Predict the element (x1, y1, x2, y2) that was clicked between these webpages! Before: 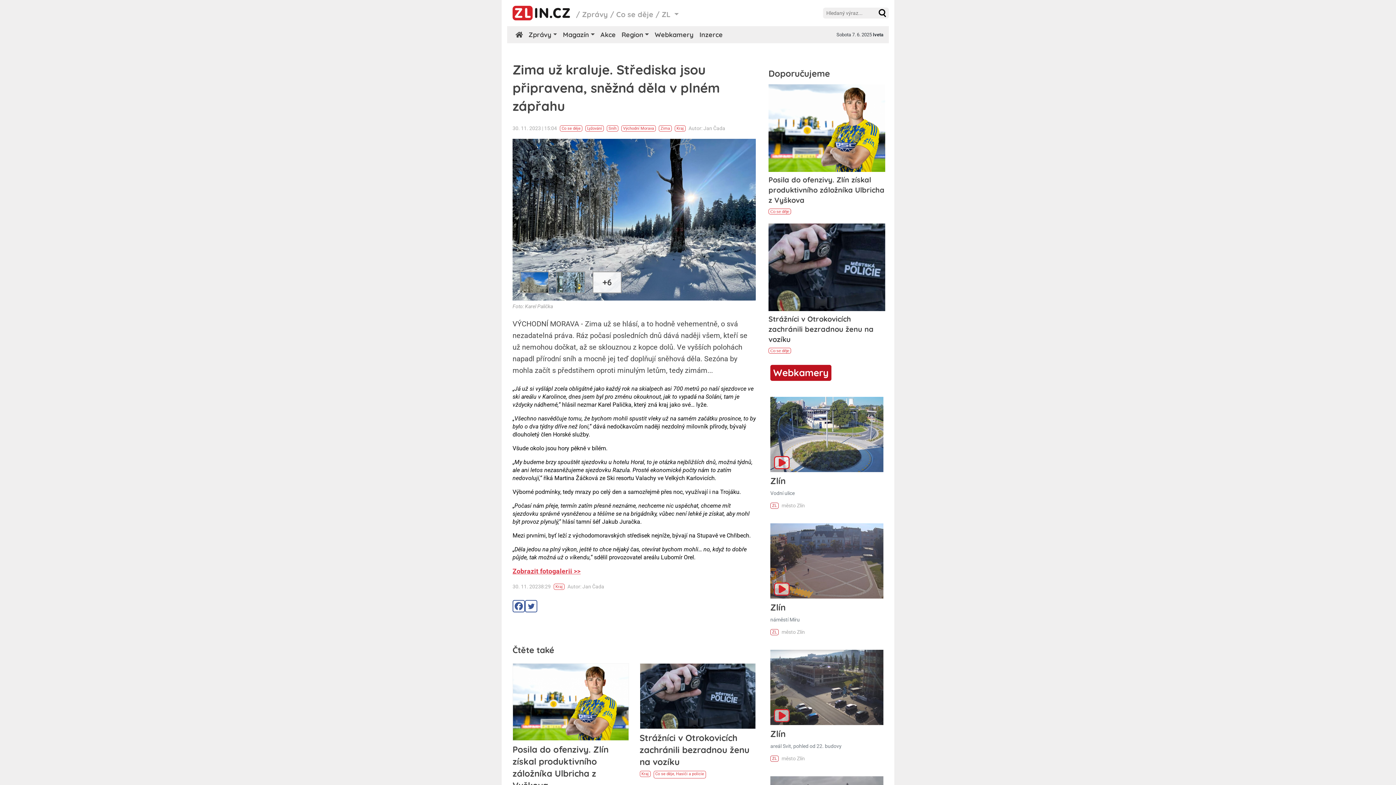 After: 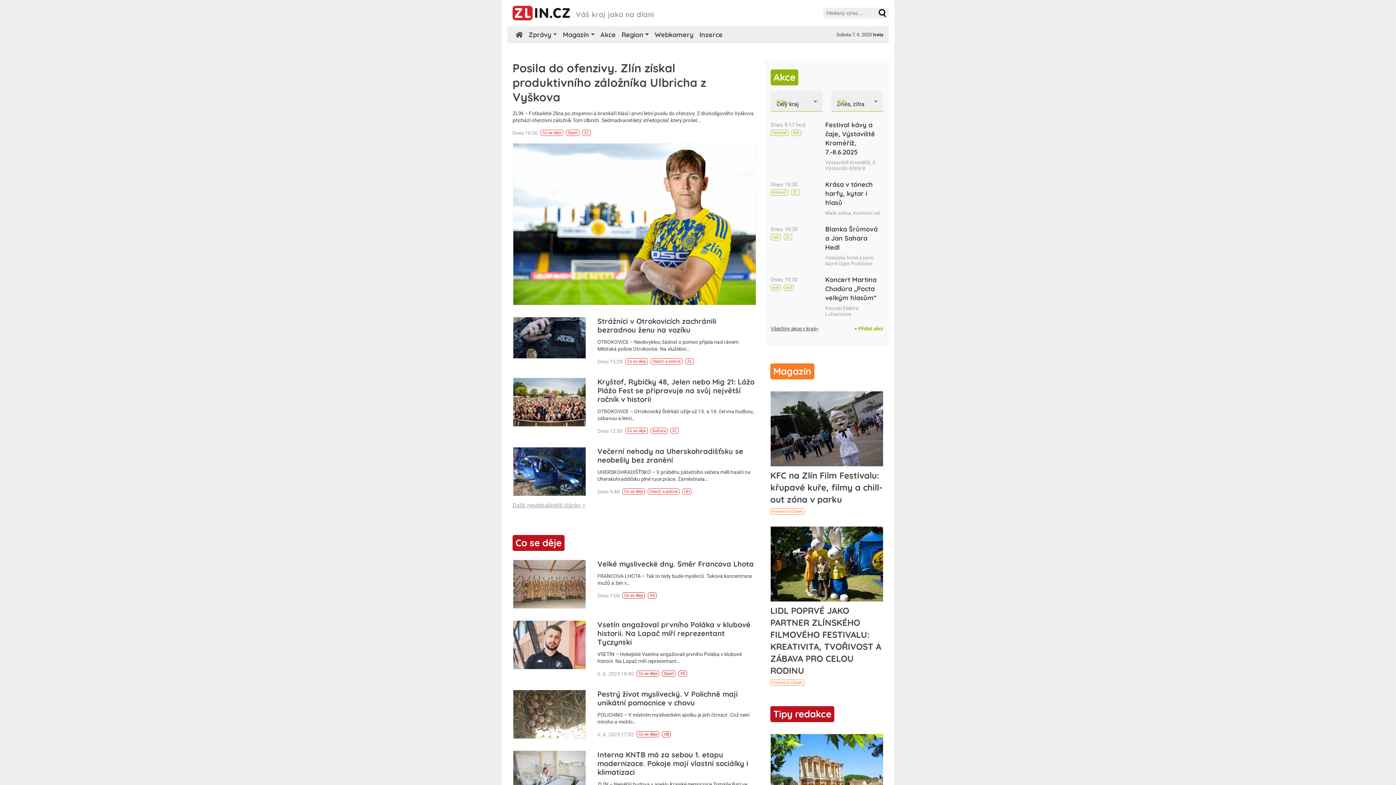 Action: bbox: (676, 126, 684, 130) label: Kraj